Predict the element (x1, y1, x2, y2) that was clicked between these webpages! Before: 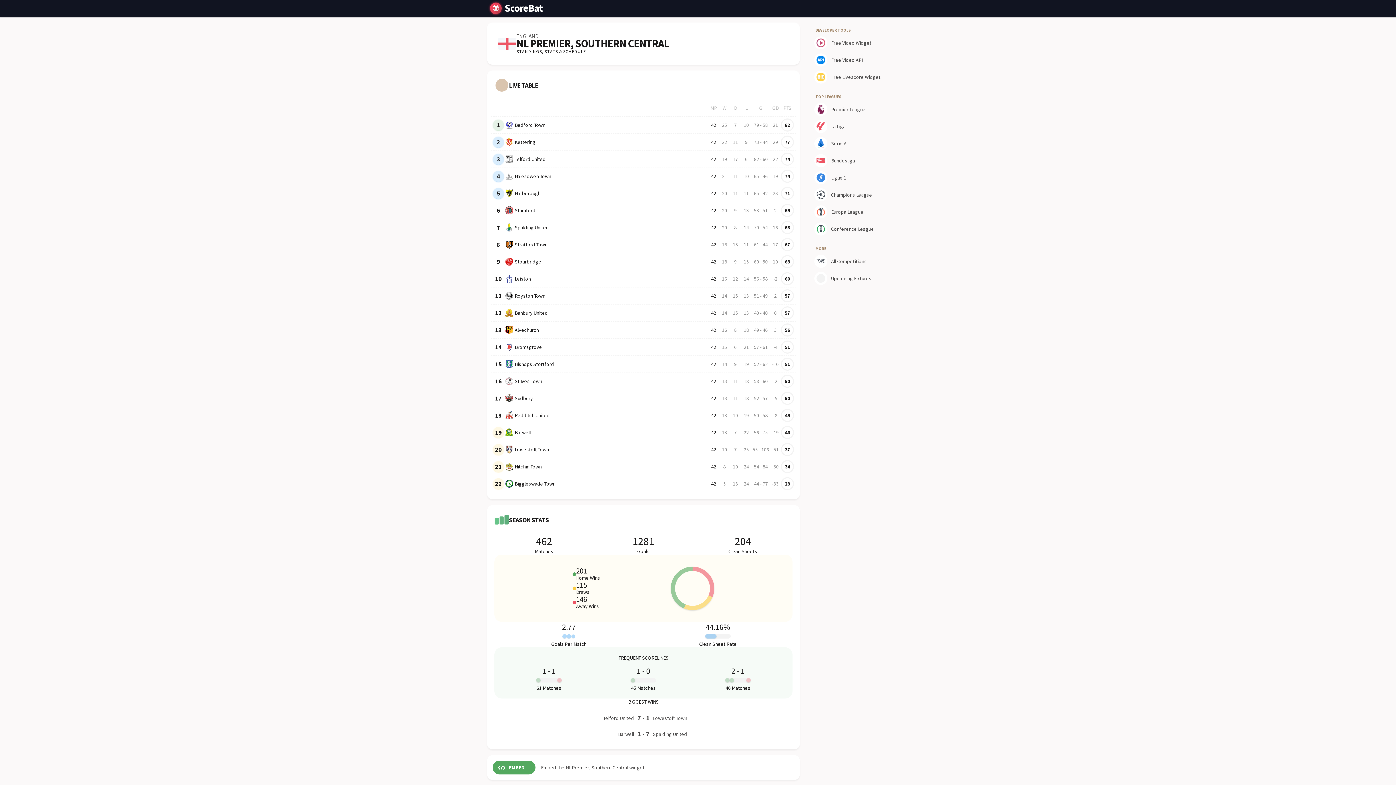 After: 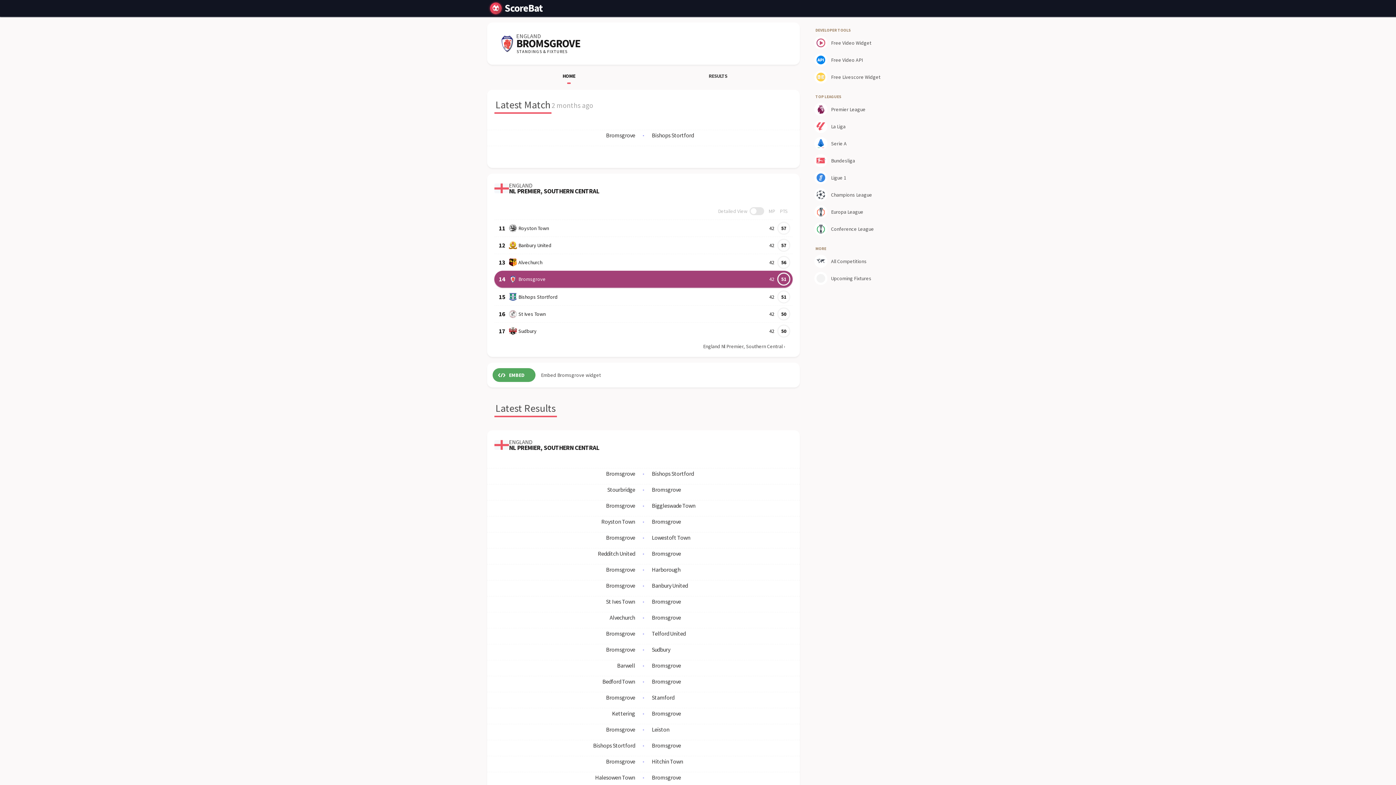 Action: bbox: (514, 343, 542, 350) label: Bromsgrove